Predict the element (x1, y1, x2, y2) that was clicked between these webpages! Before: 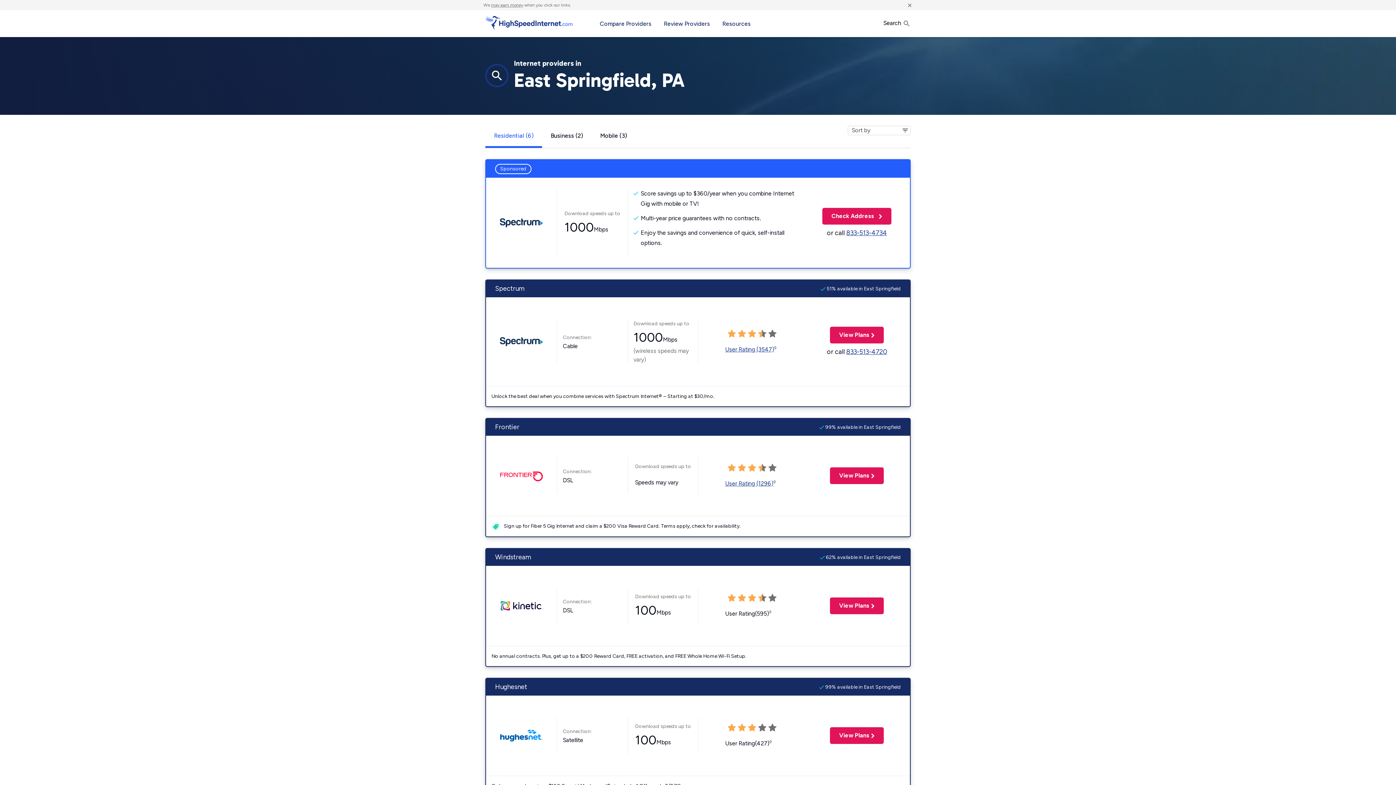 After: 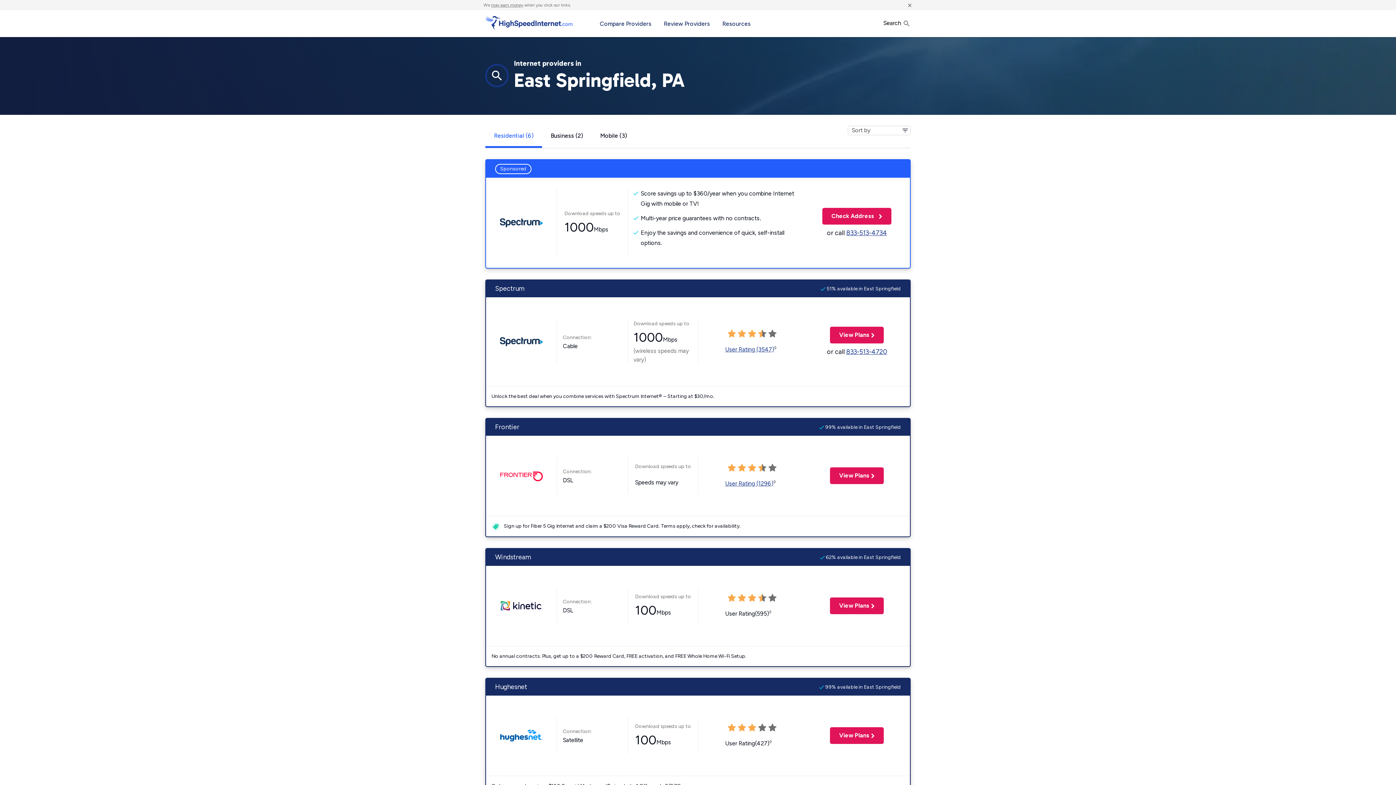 Action: bbox: (498, 219, 544, 225)